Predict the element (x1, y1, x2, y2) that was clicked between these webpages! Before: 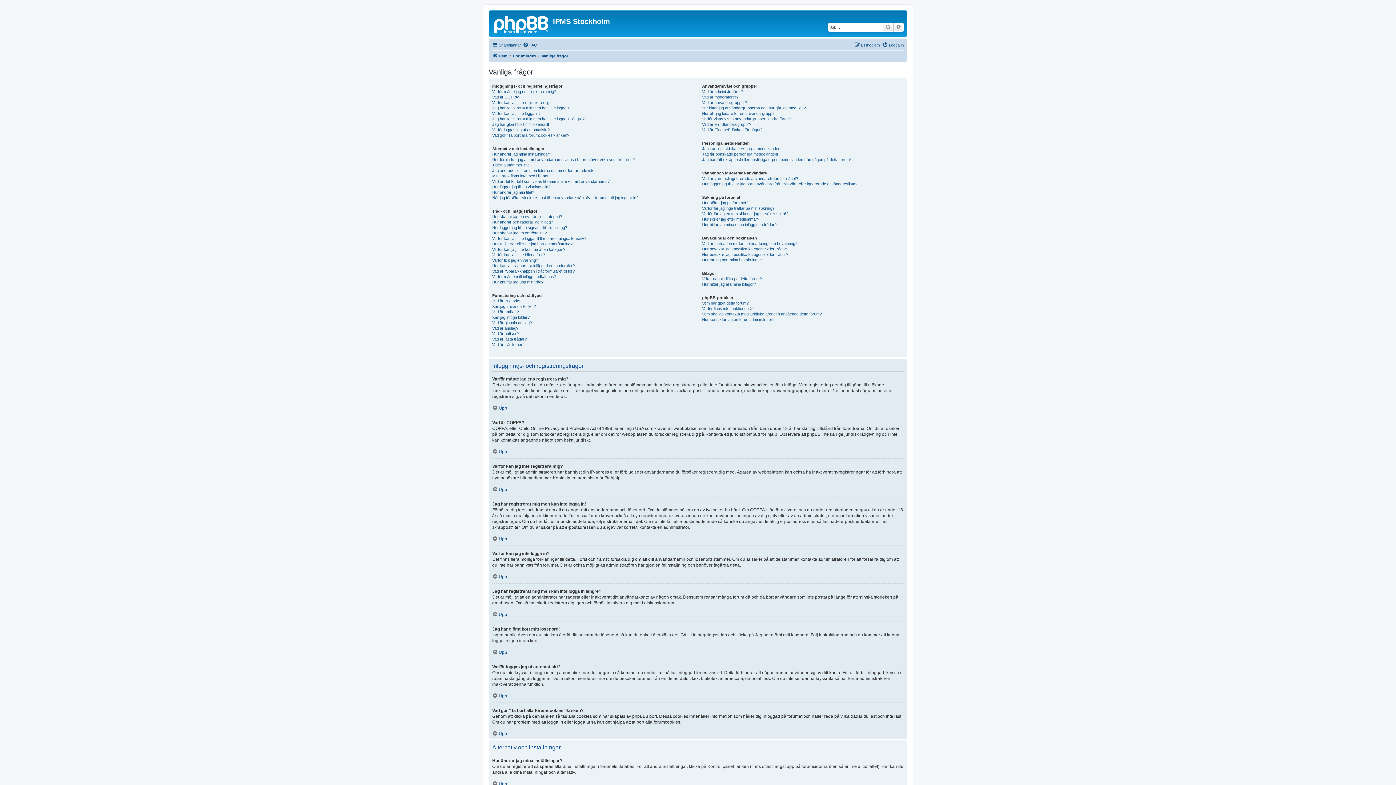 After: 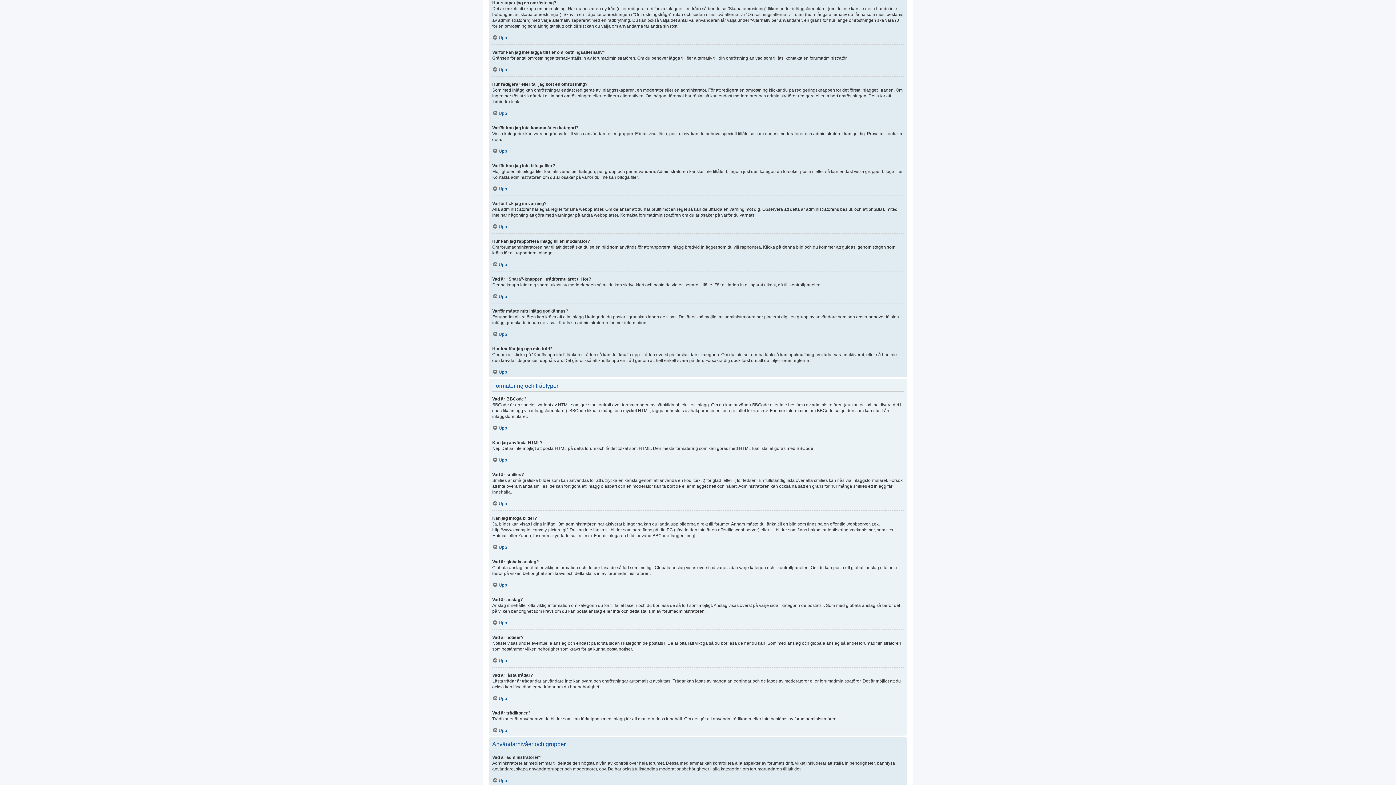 Action: label: Hur skapar jag en omröstning? bbox: (492, 230, 546, 236)